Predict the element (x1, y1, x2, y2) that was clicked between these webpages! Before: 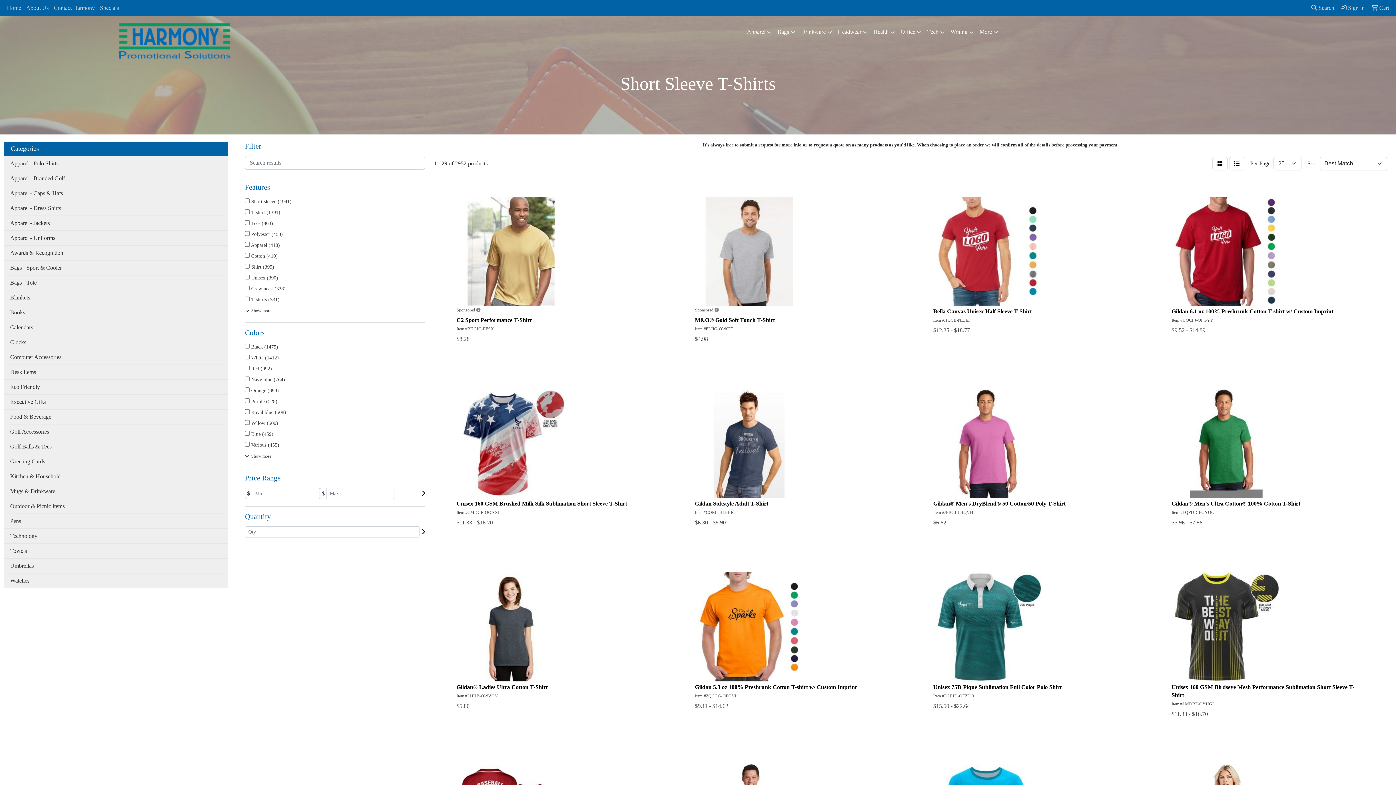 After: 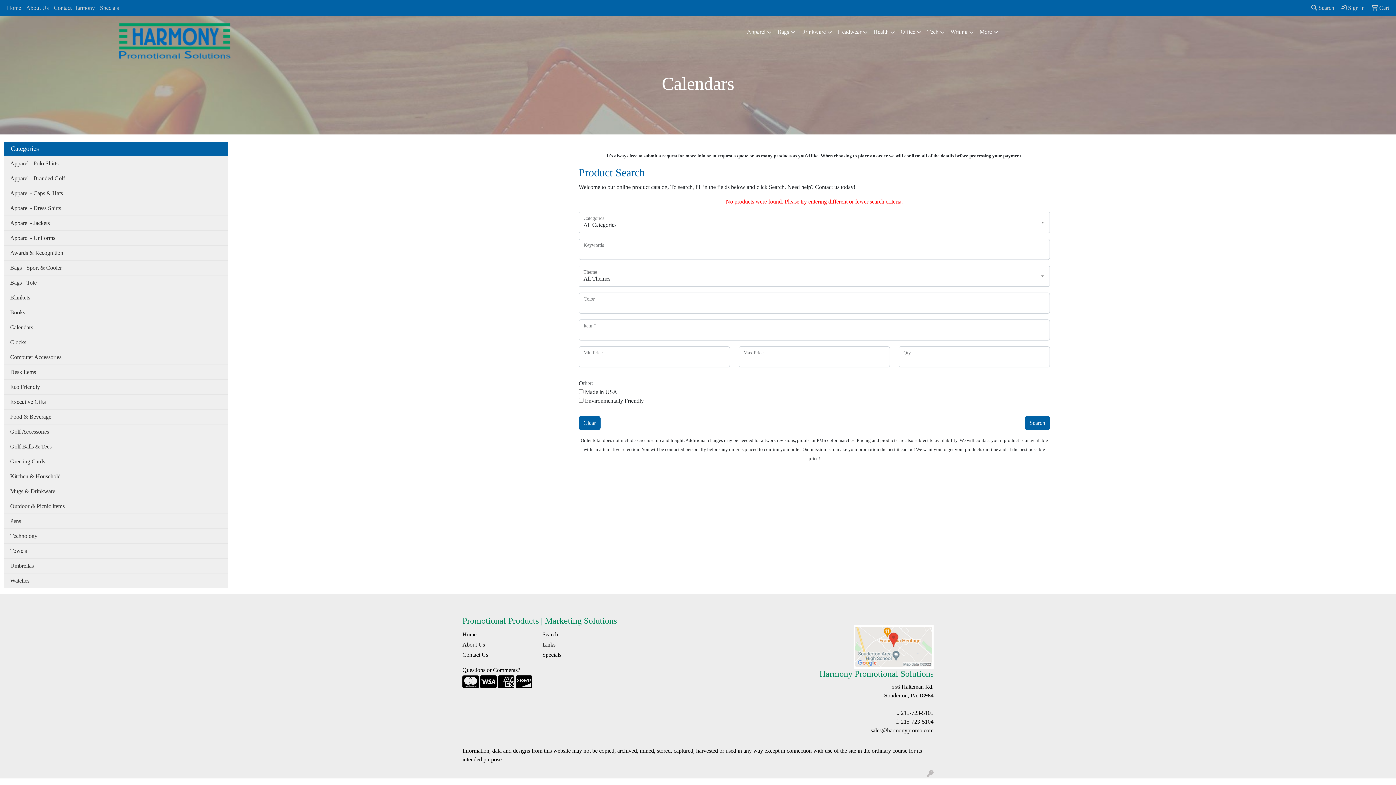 Action: bbox: (4, 320, 228, 334) label: Calendars